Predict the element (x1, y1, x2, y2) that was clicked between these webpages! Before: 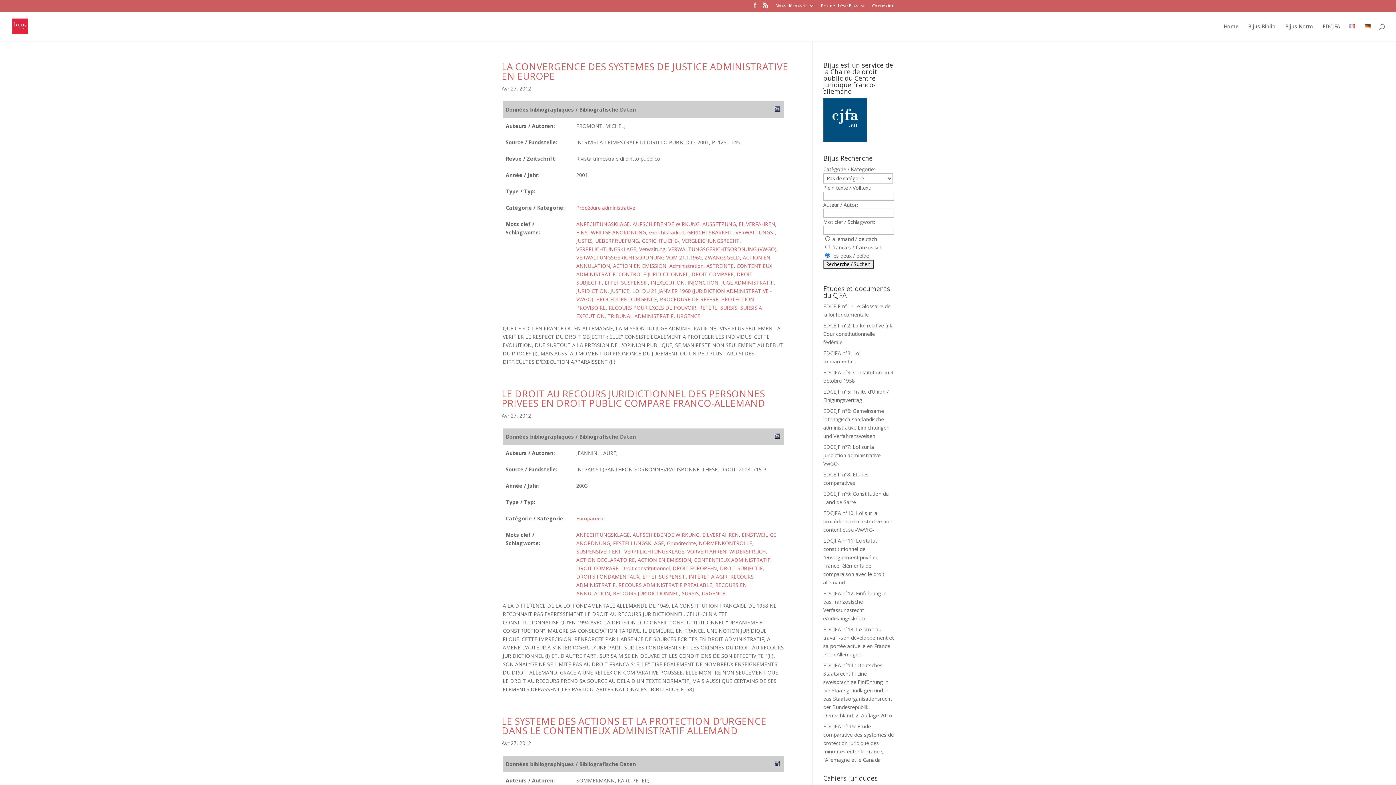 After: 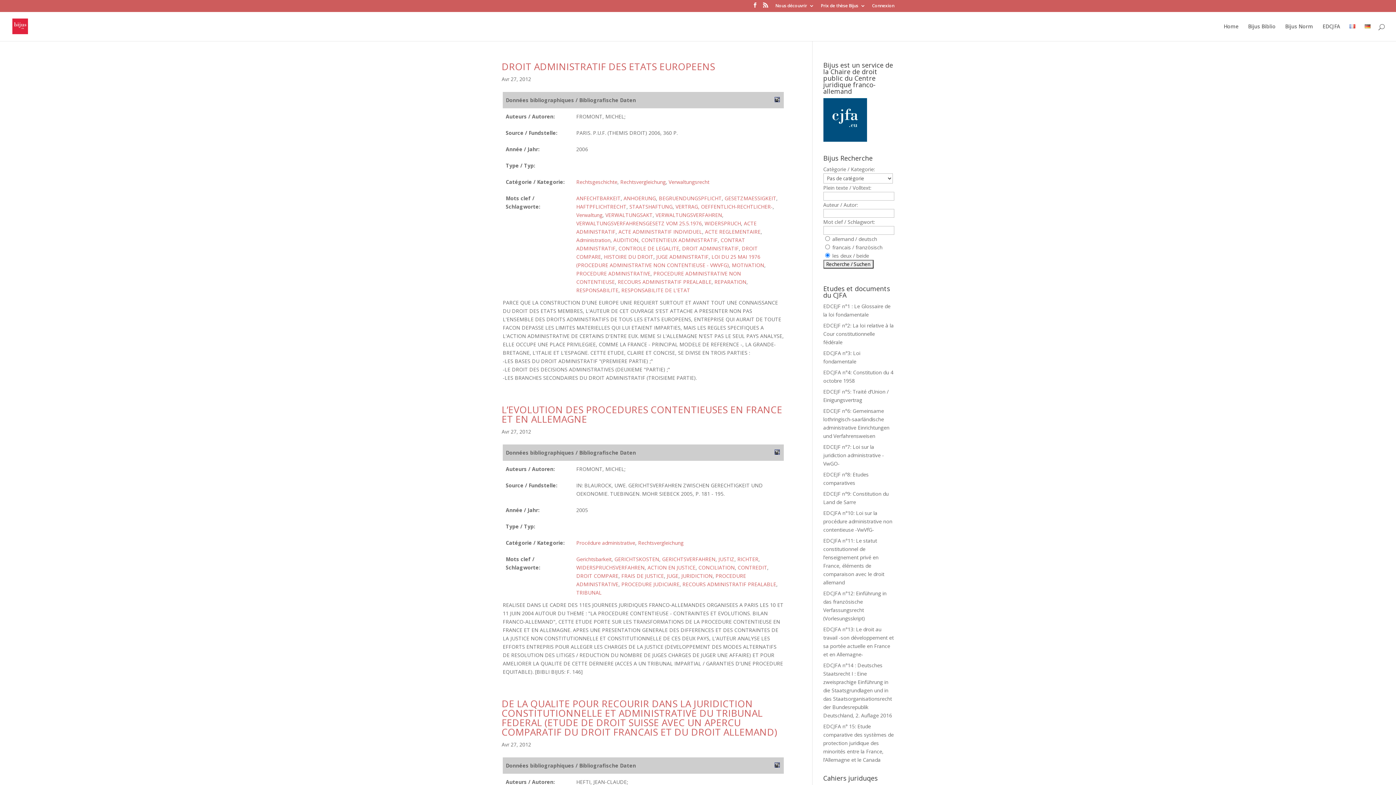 Action: bbox: (618, 581, 712, 588) label: RECOURS ADMINISTRATIF PREALABLE